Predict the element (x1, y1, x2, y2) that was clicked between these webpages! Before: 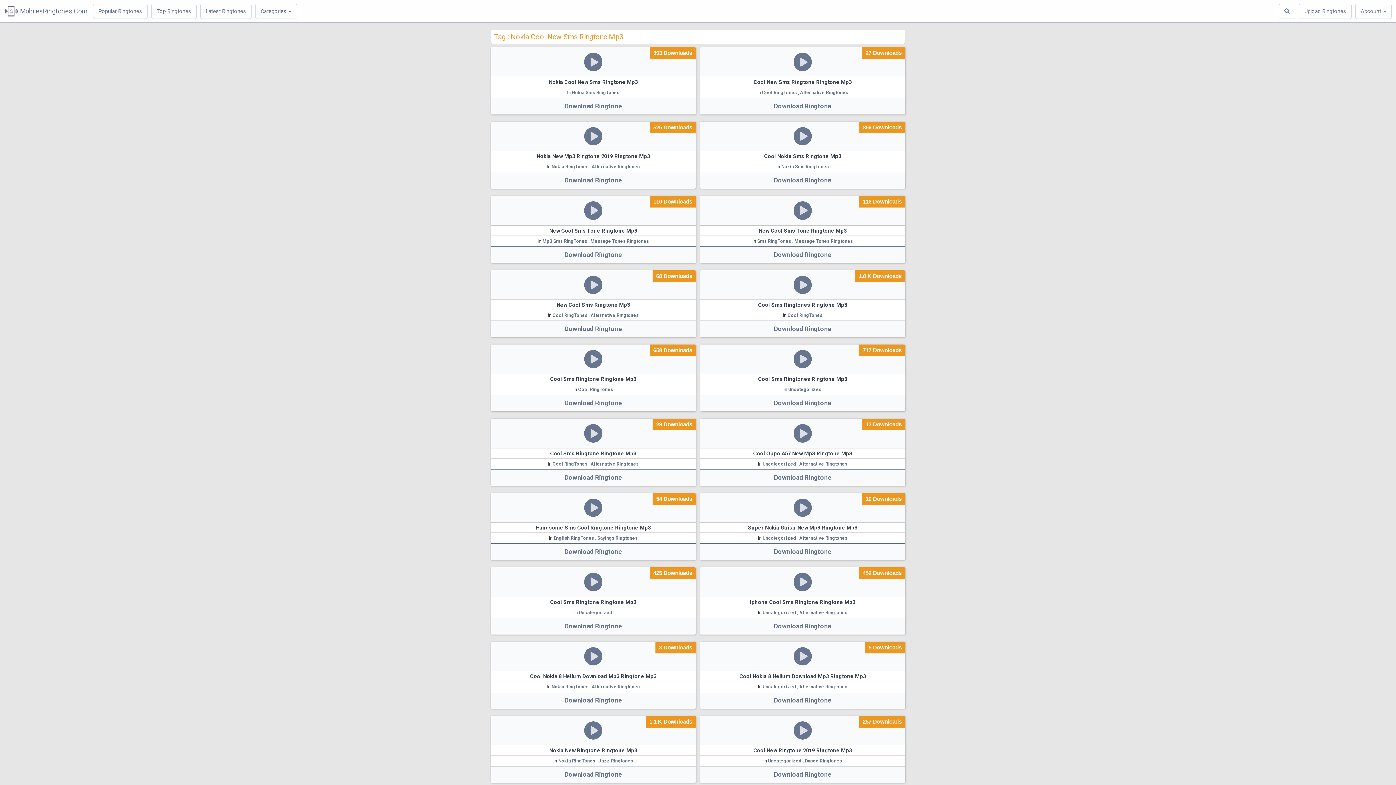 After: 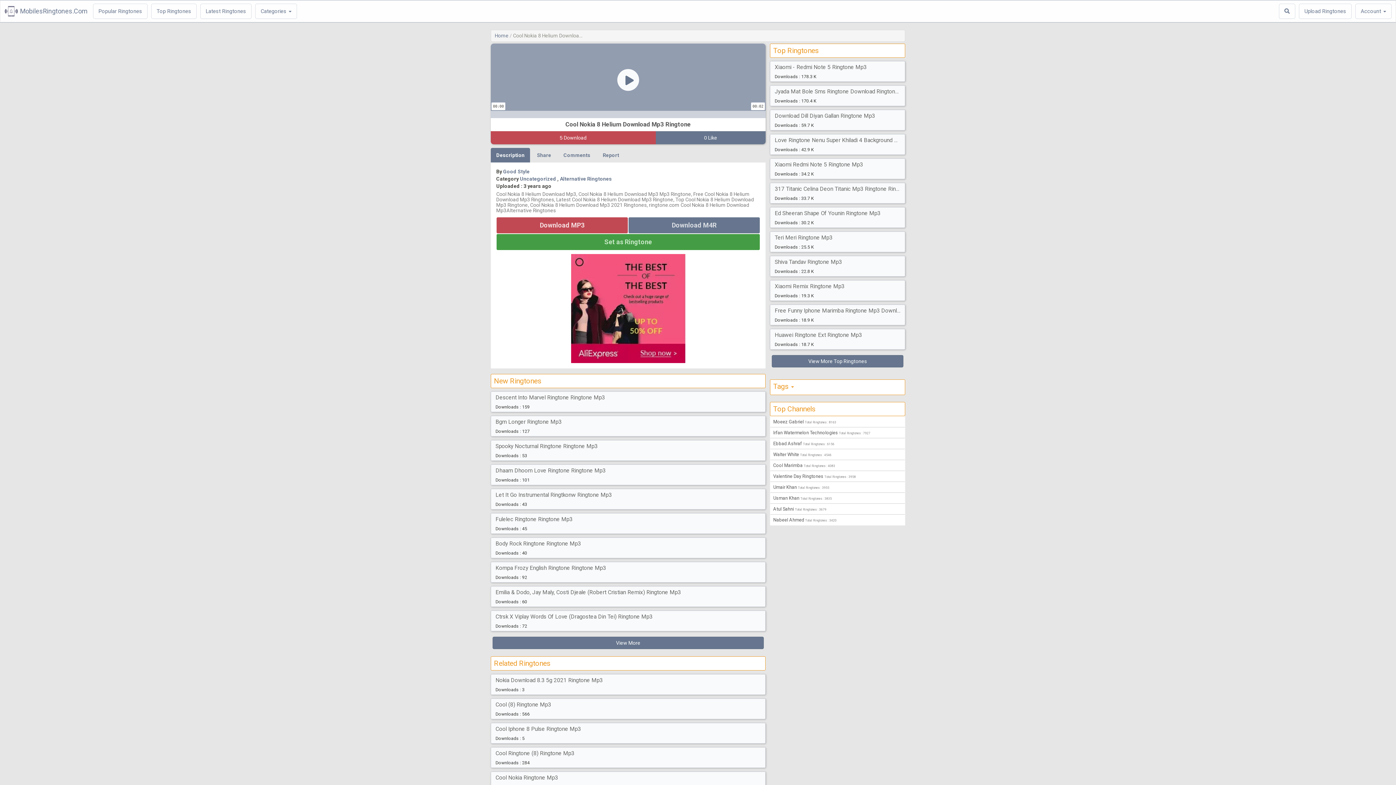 Action: bbox: (793, 647, 812, 665)